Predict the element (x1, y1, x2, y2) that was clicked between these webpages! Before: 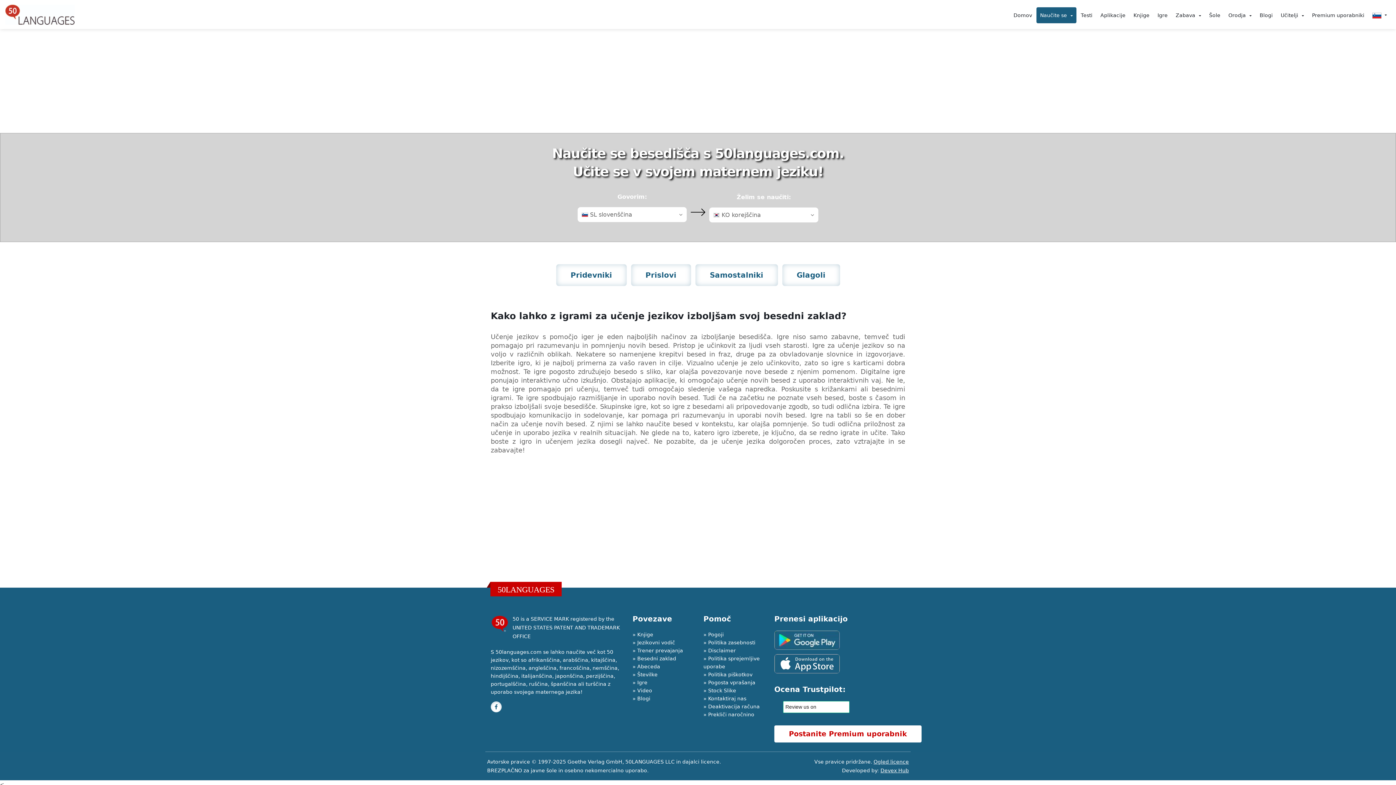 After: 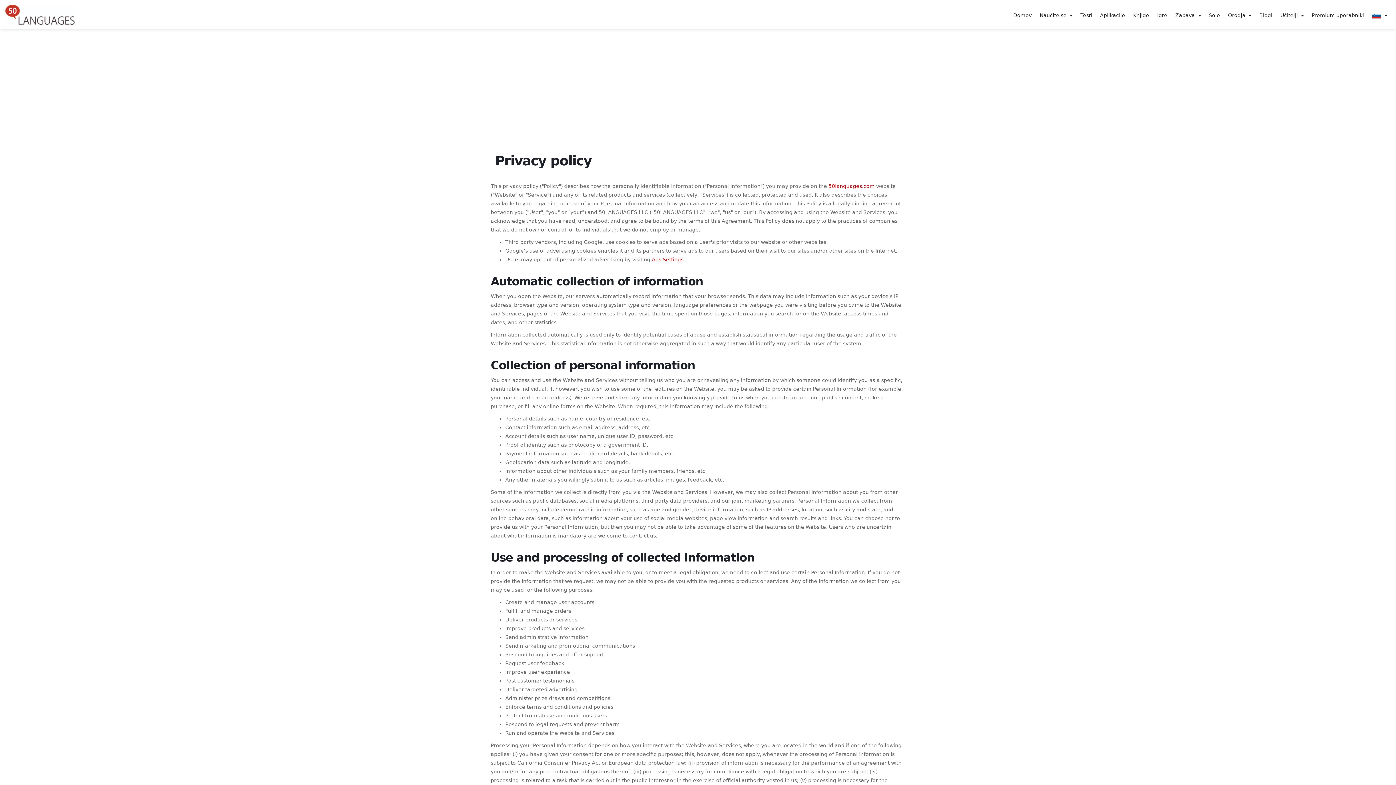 Action: label: Politika zasebnosti bbox: (708, 640, 755, 645)